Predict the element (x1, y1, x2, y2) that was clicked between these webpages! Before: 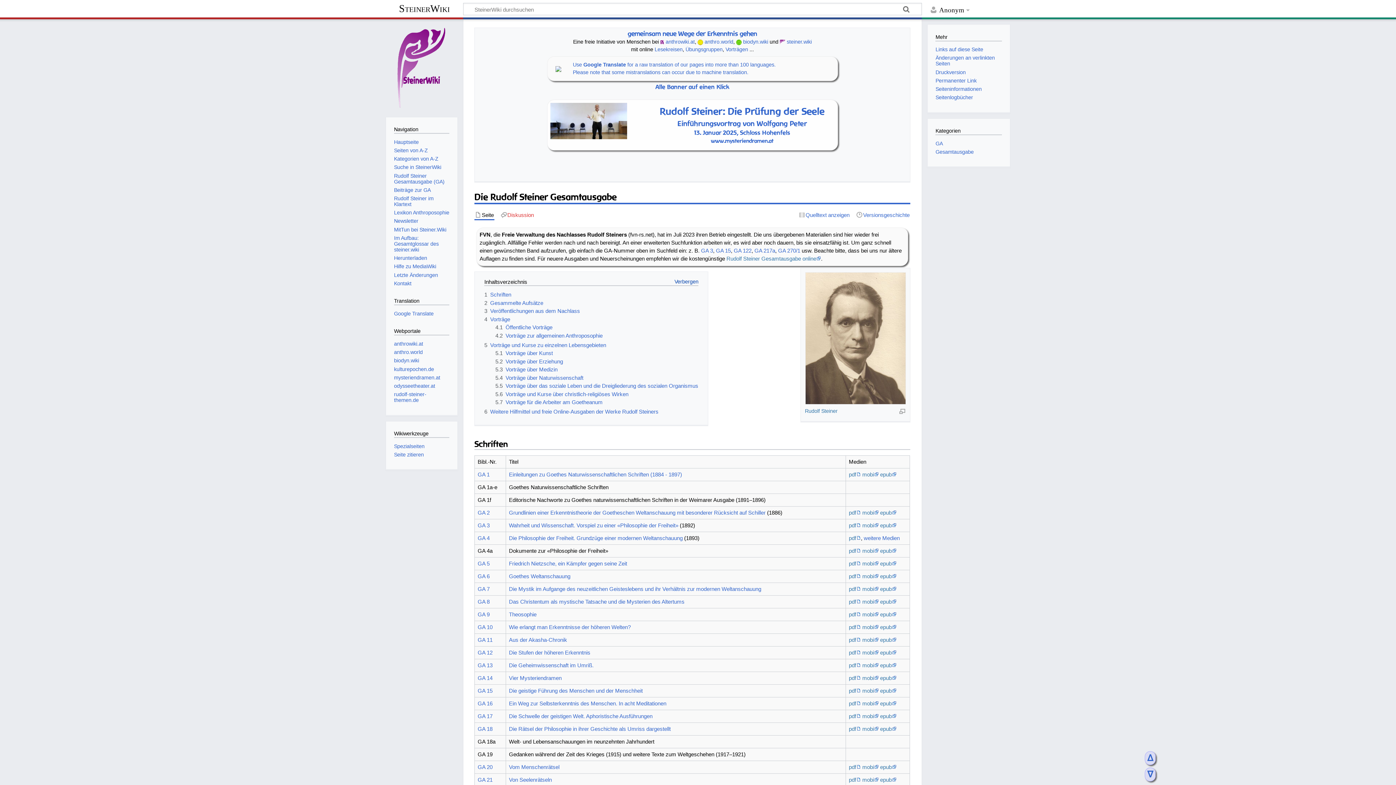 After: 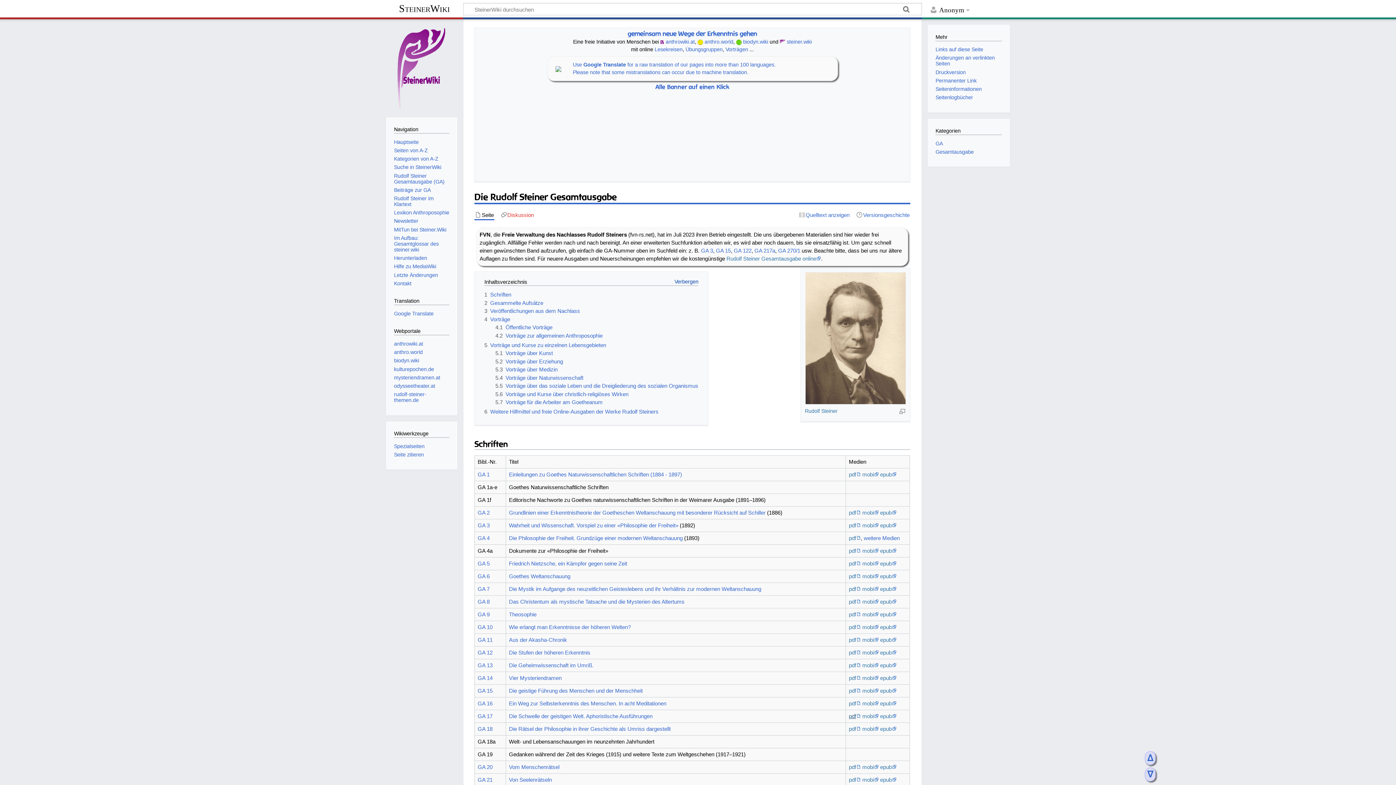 Action: label: pdf bbox: (849, 713, 861, 719)